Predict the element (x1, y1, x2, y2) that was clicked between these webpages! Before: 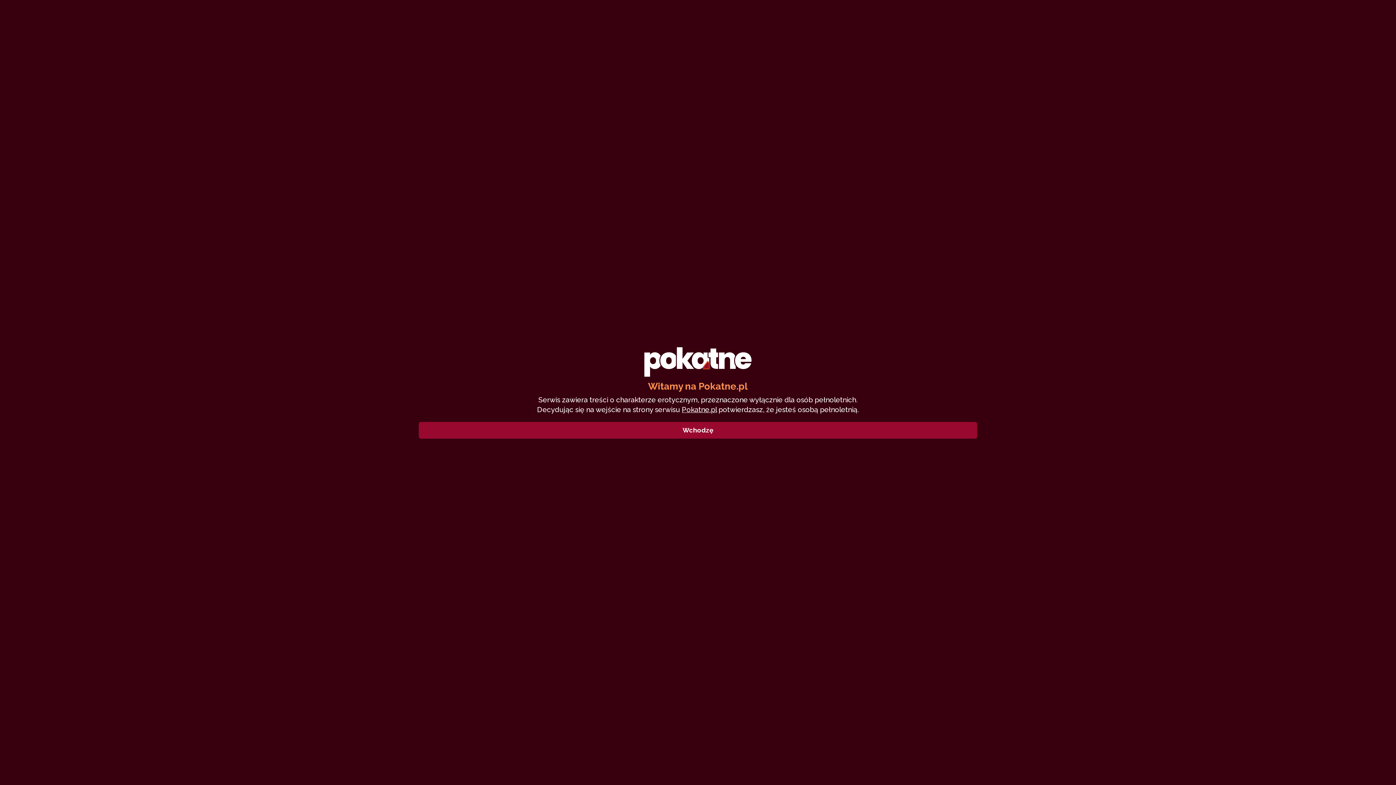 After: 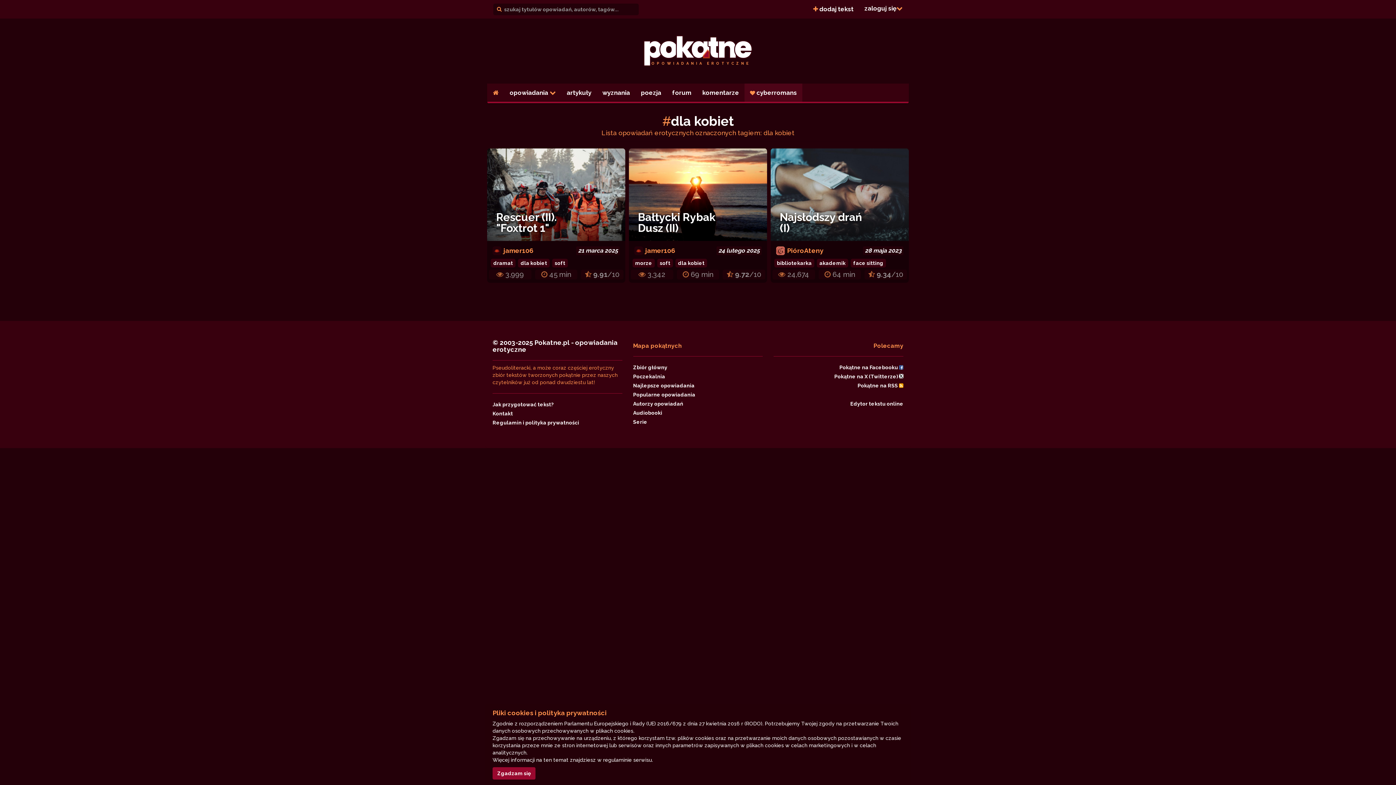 Action: bbox: (418, 422, 977, 438) label: Wchodzę